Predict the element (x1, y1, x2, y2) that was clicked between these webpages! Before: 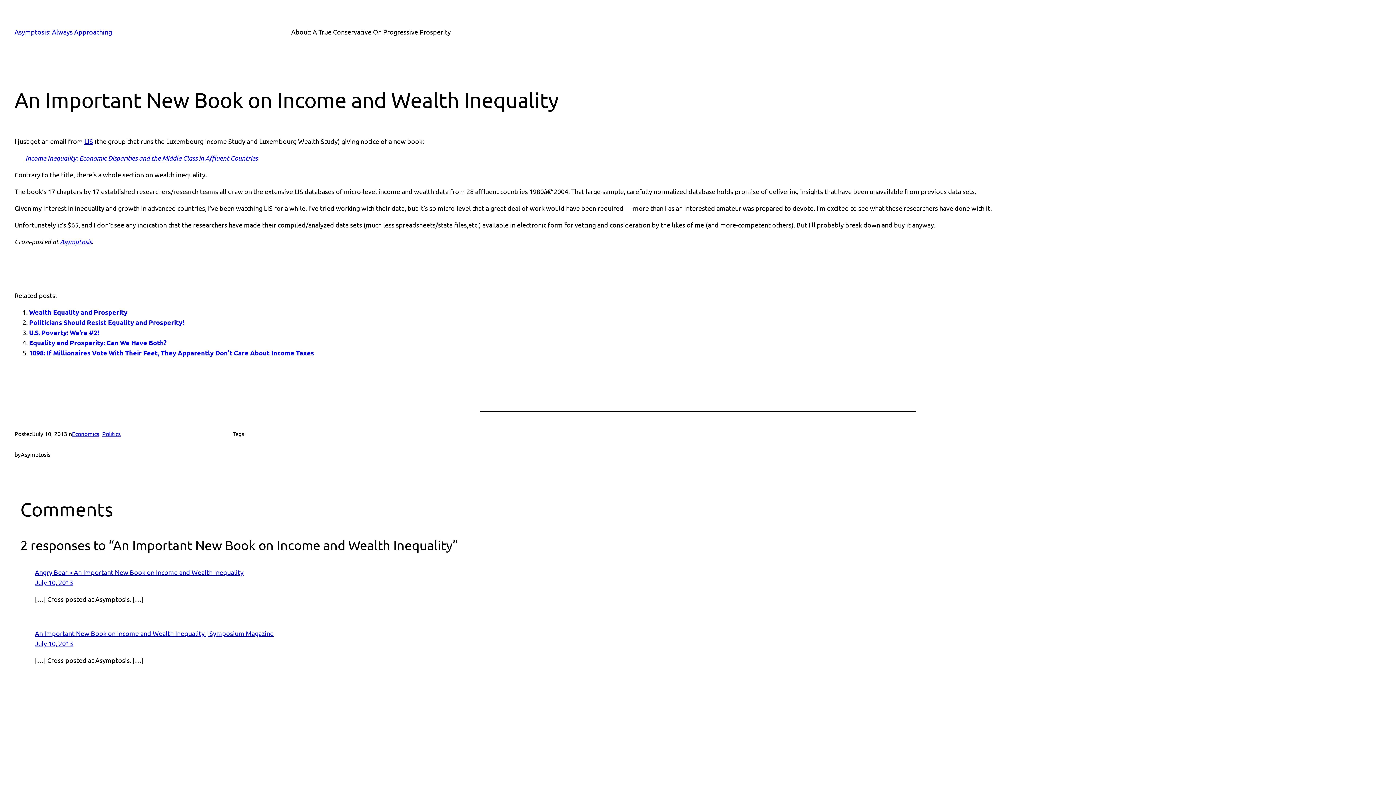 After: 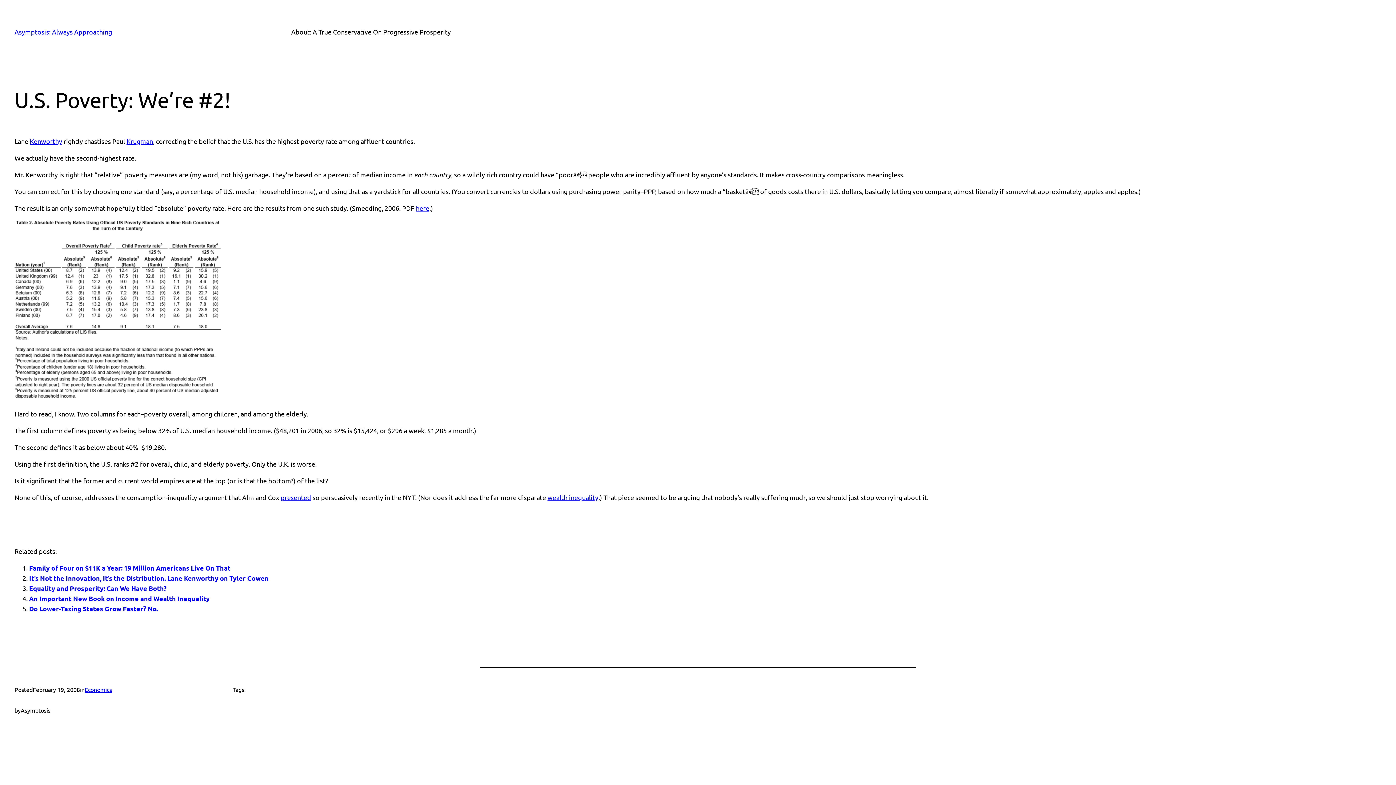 Action: label: U.S. Poverty: We’re #2! bbox: (29, 328, 99, 336)